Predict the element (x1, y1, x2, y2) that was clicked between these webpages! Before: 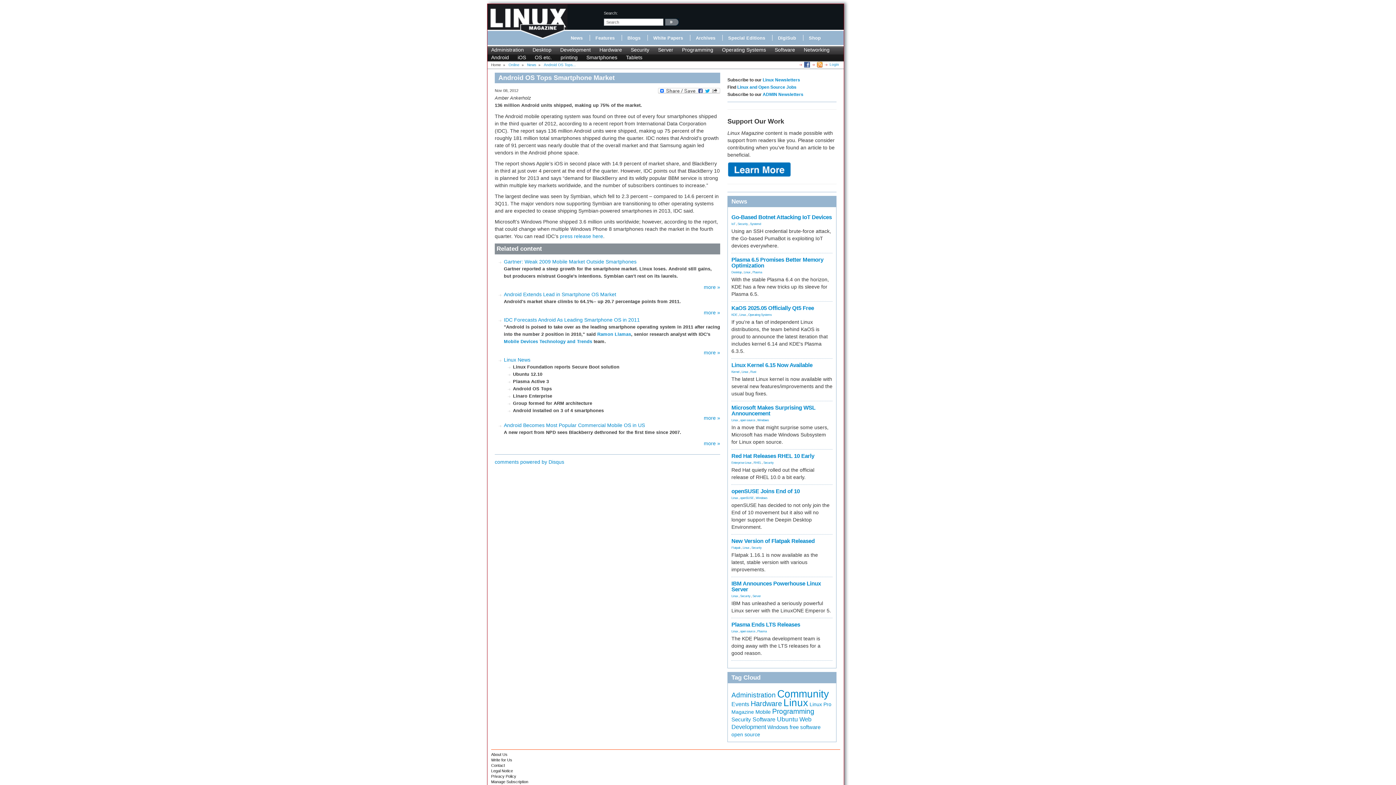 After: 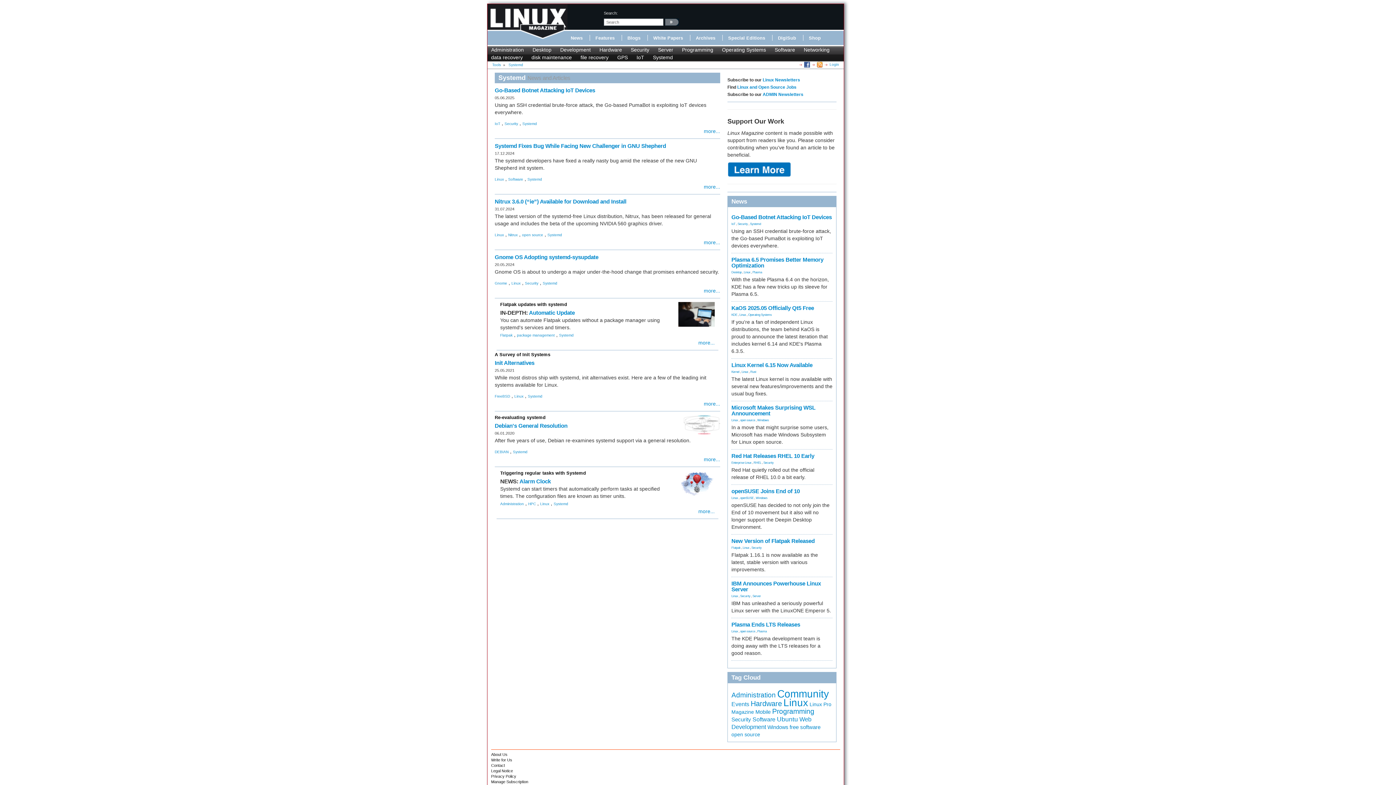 Action: bbox: (750, 222, 761, 225) label: Systemd